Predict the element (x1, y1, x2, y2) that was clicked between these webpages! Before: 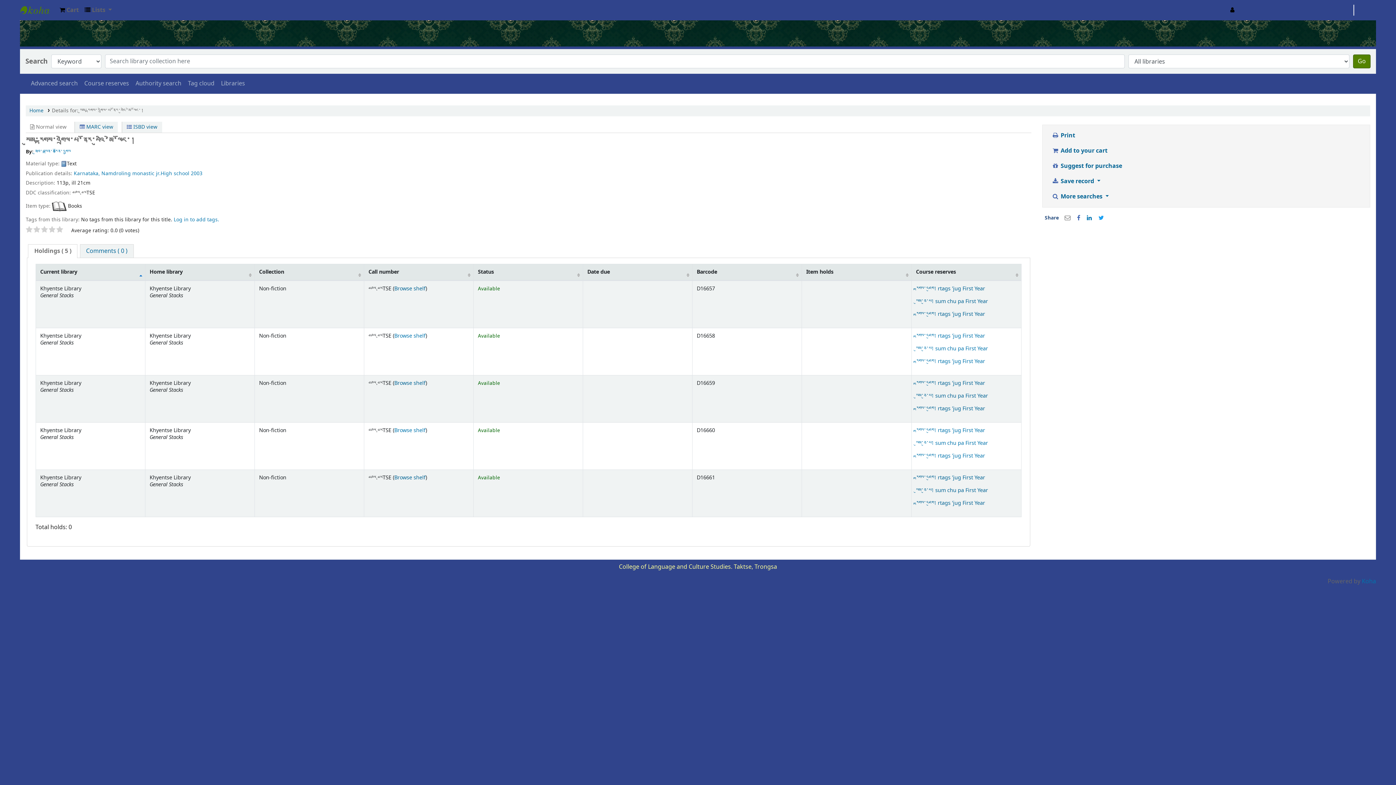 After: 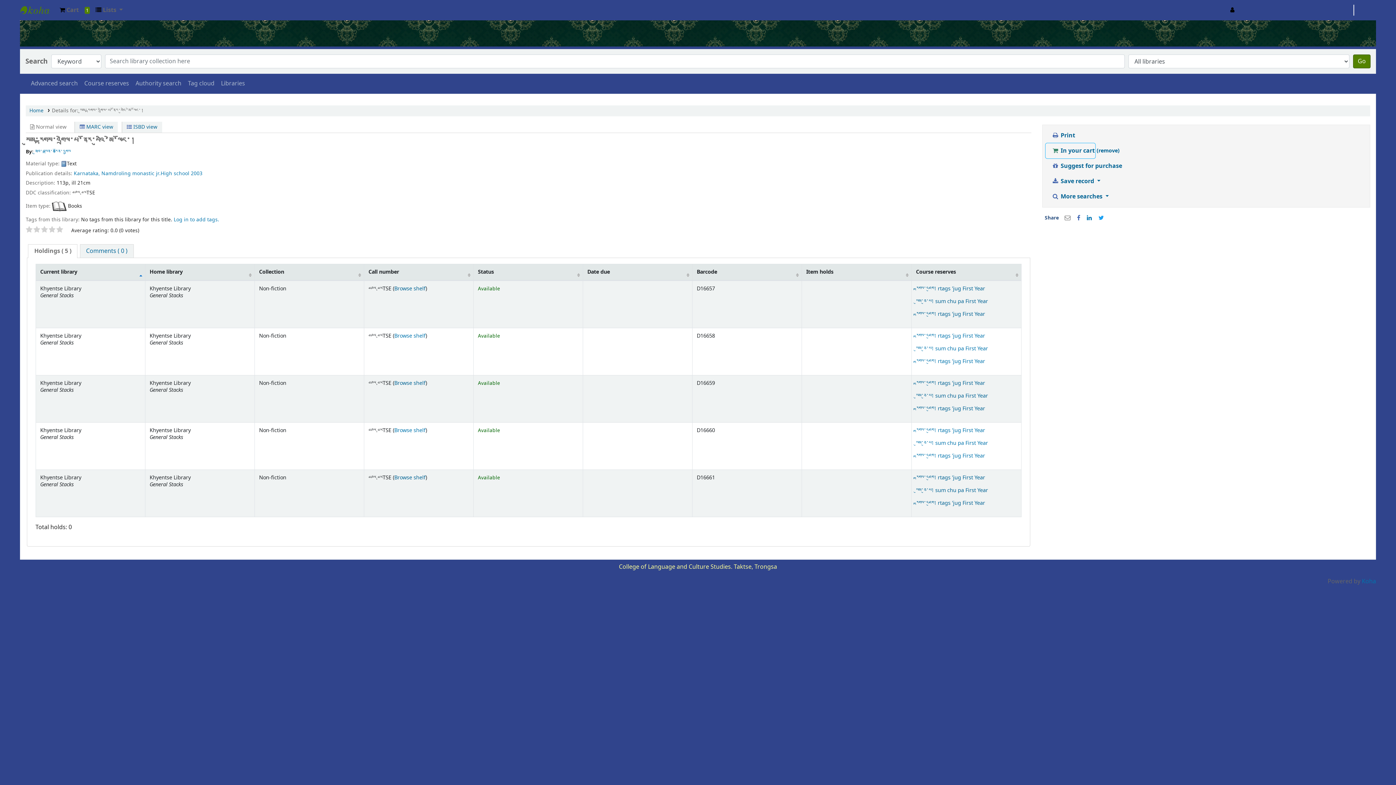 Action: bbox: (1045, 143, 1108, 158) label:  Add to your cart